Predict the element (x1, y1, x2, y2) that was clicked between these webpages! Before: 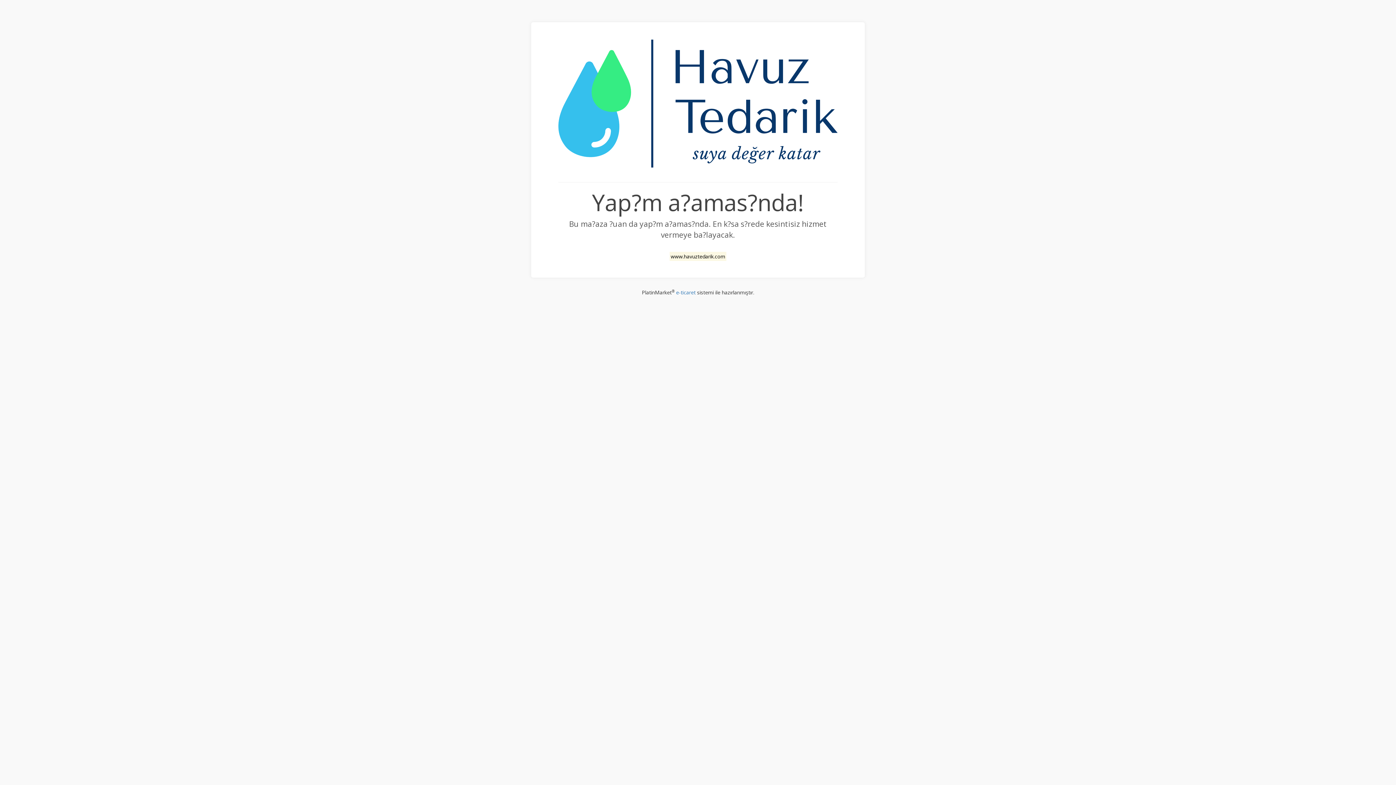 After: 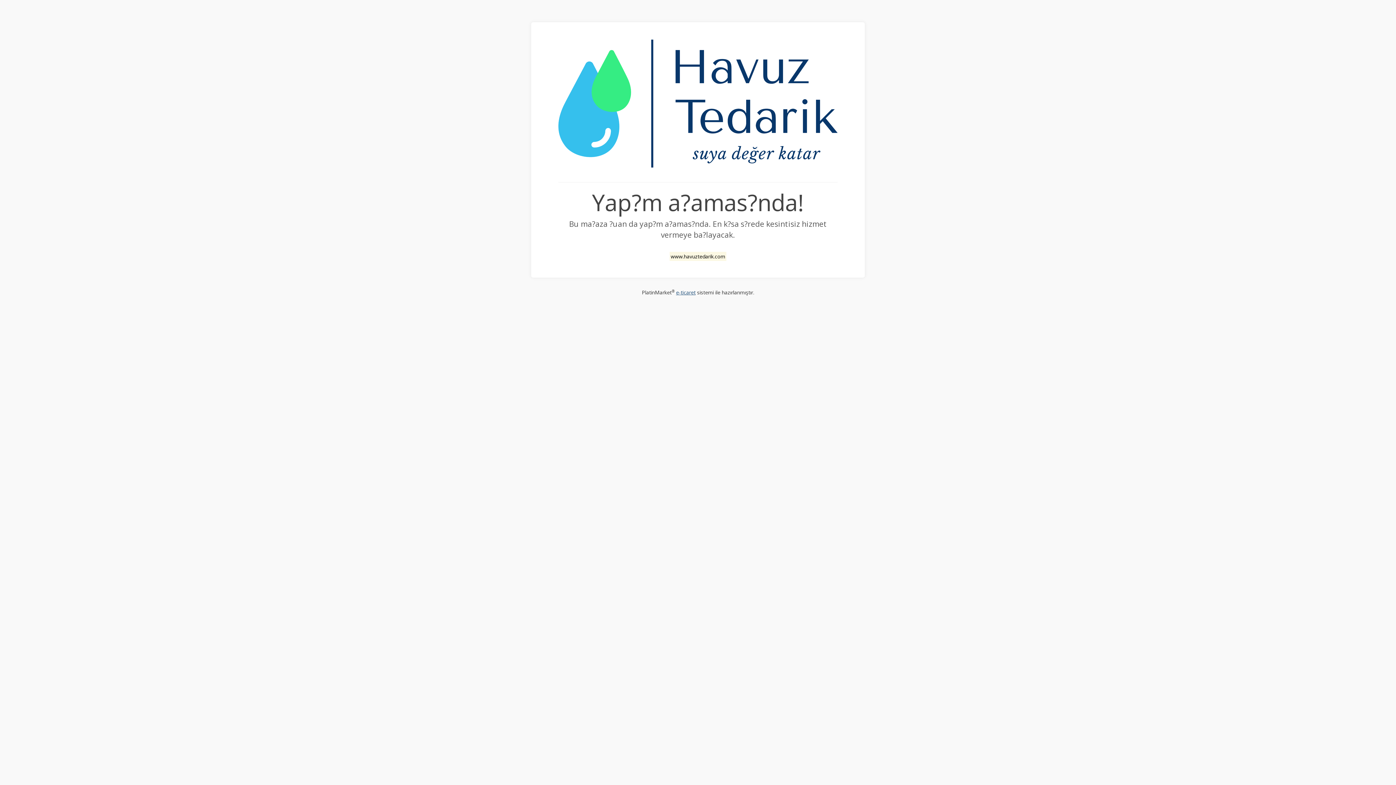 Action: bbox: (676, 289, 695, 296) label: e-ticaret